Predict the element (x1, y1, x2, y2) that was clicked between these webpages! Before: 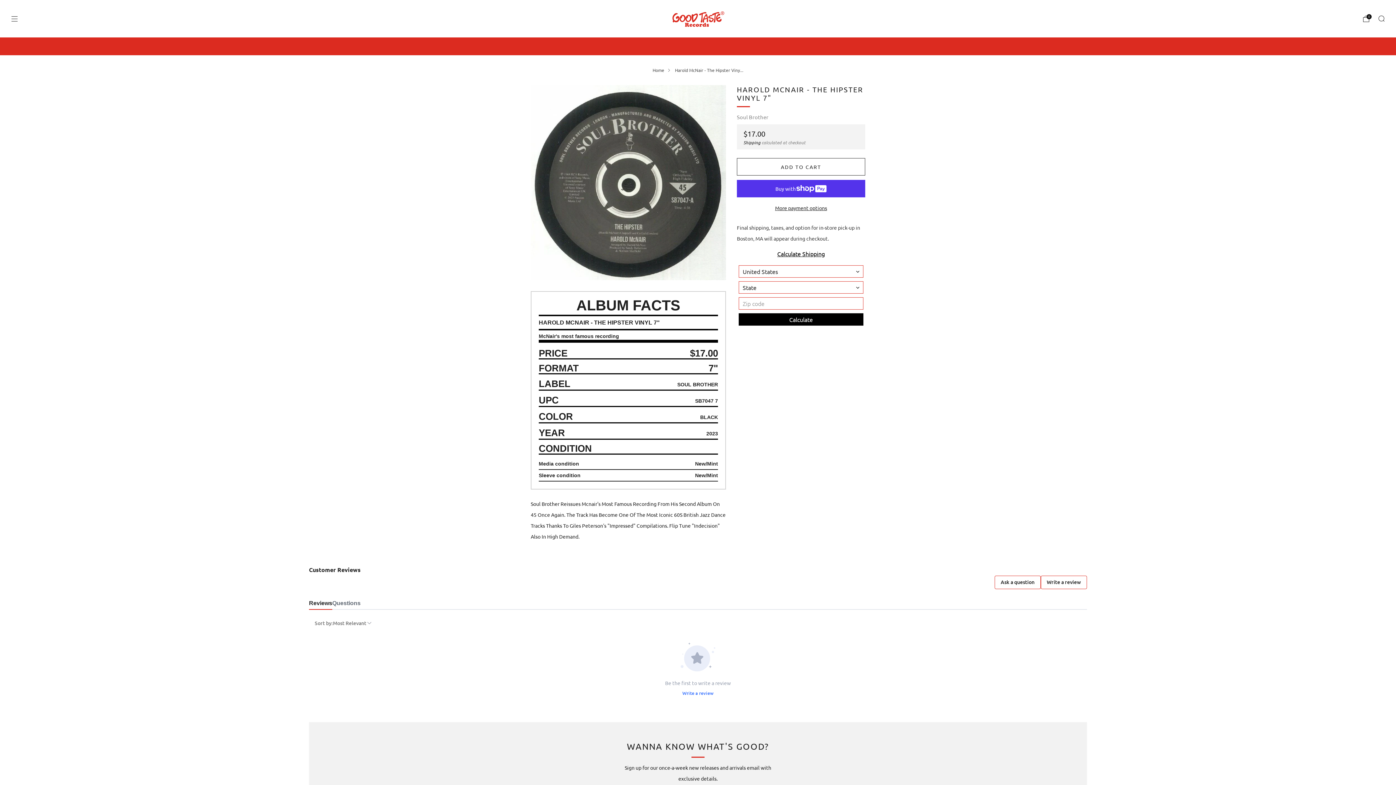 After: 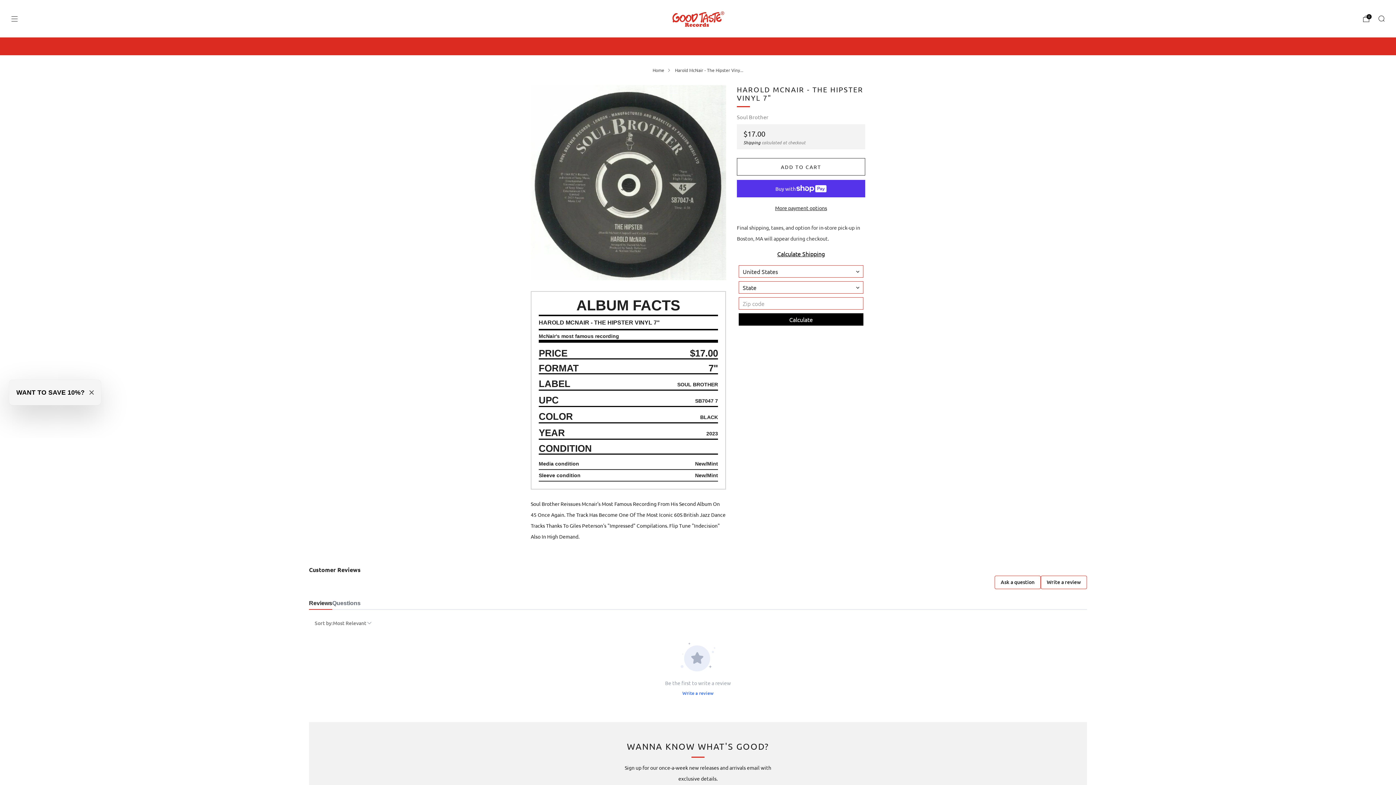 Action: label: Menu bbox: (10, 15, 18, 22)